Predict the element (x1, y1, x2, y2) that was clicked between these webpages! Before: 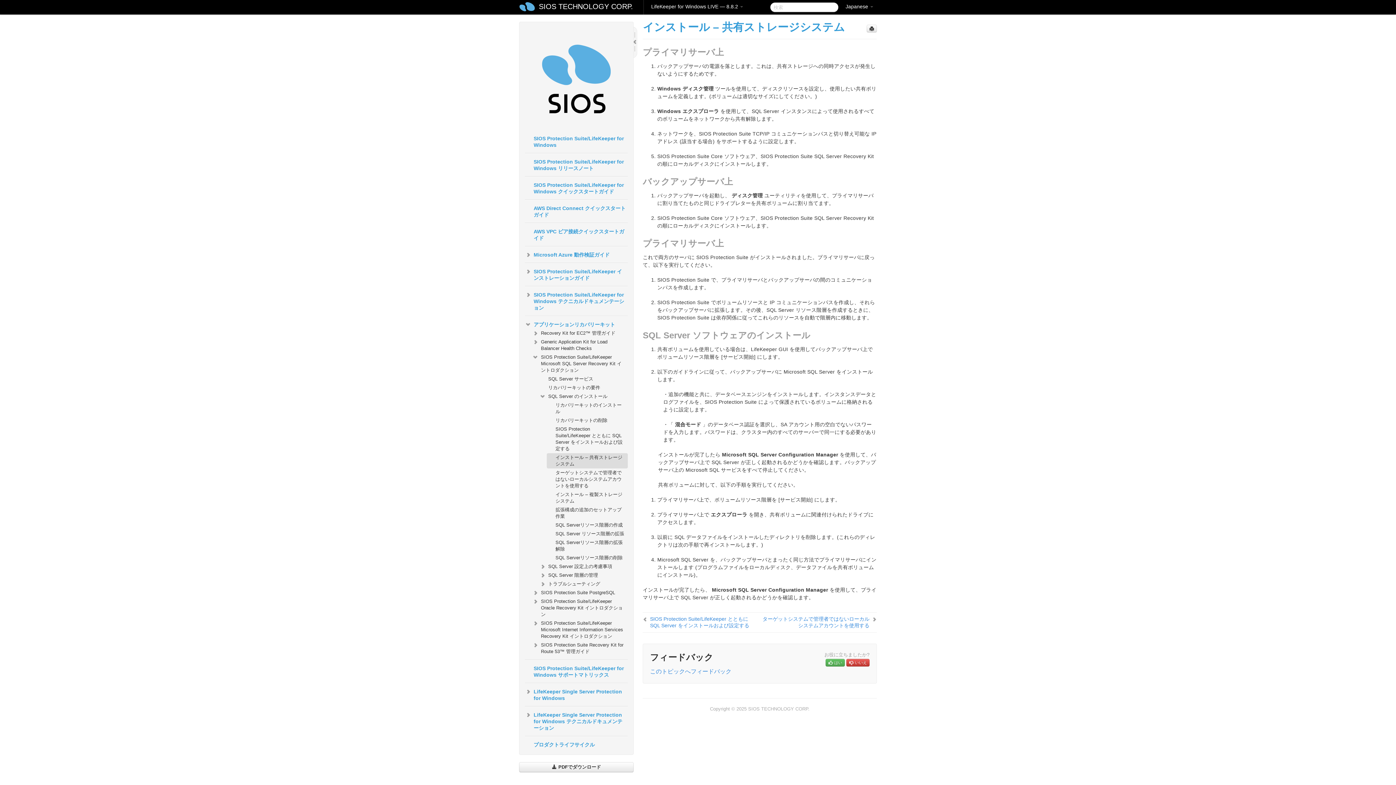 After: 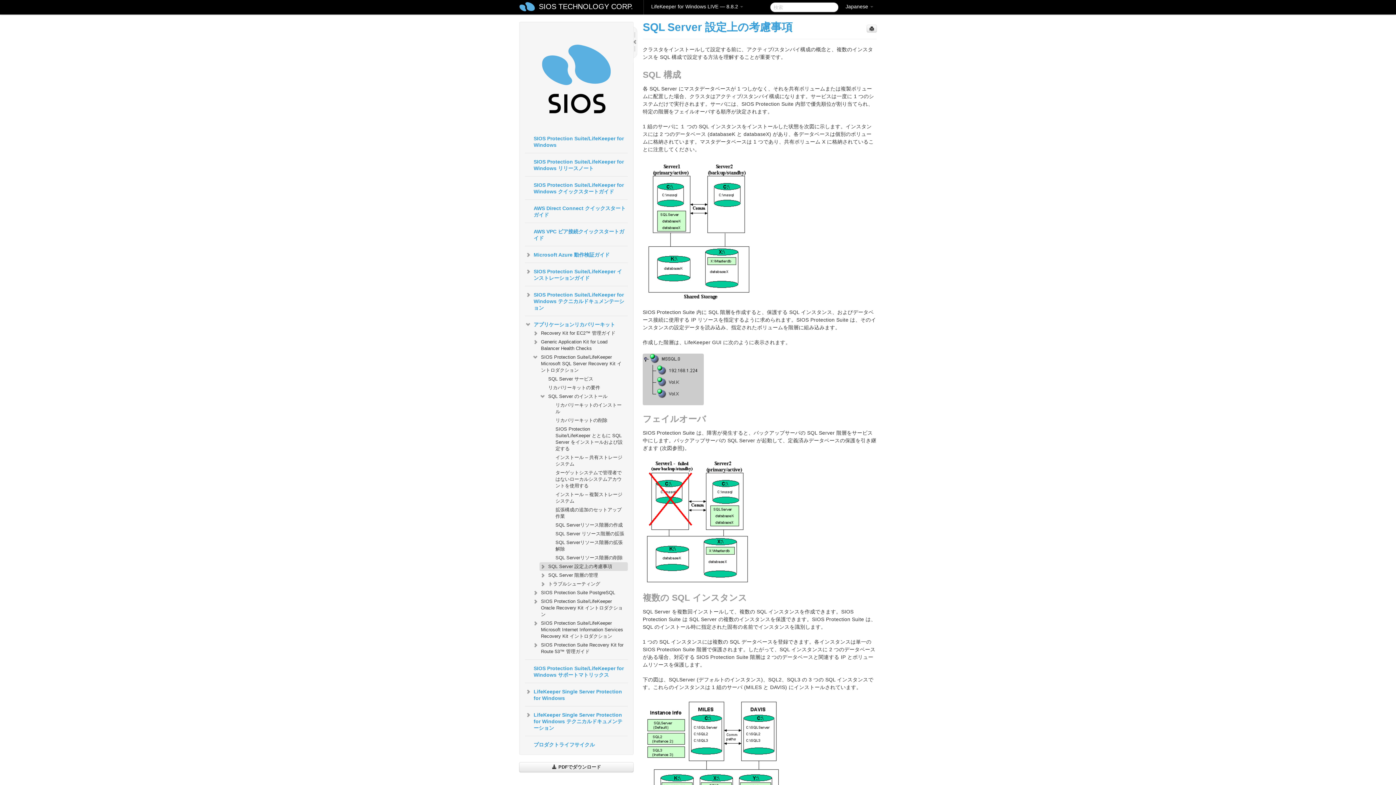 Action: label: SQL Server 設定上の考慮事項 bbox: (539, 562, 627, 571)